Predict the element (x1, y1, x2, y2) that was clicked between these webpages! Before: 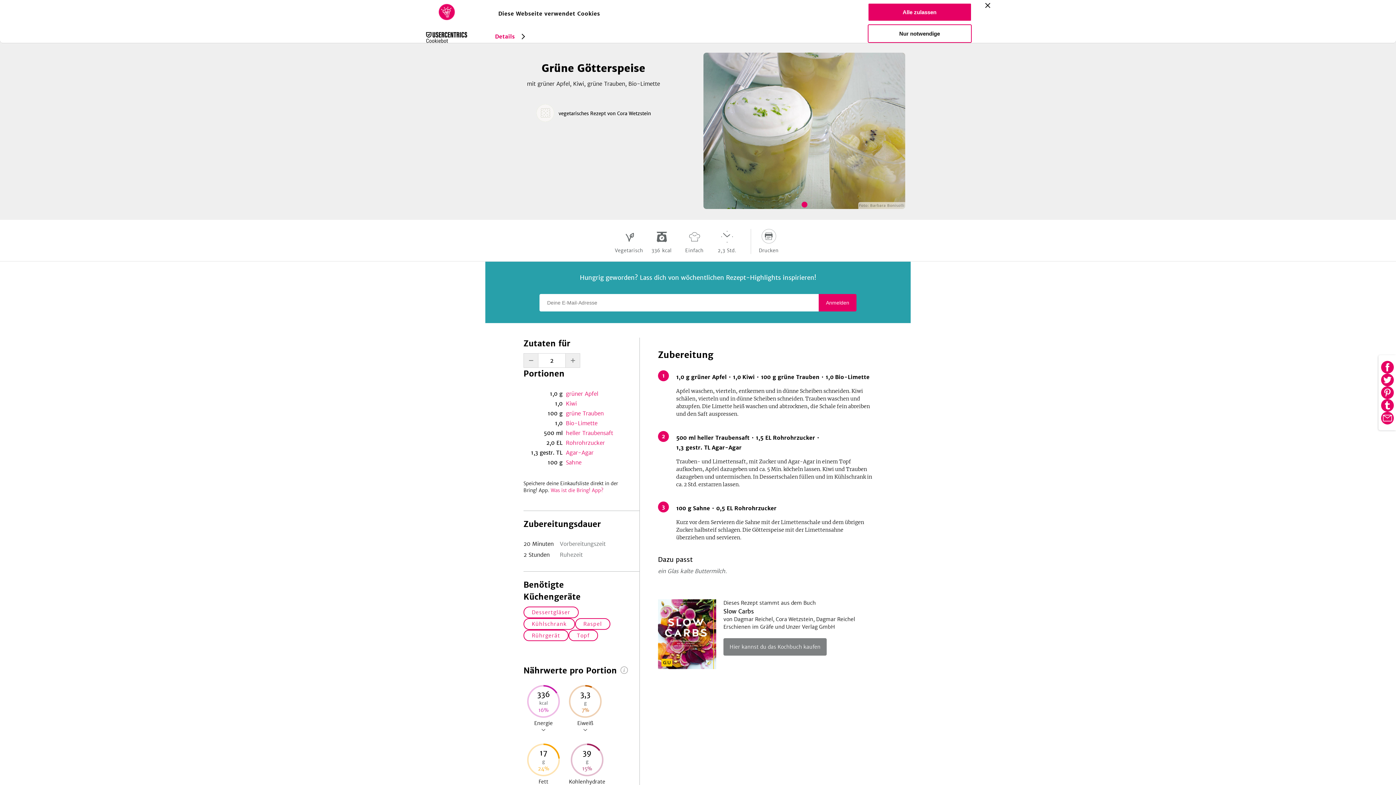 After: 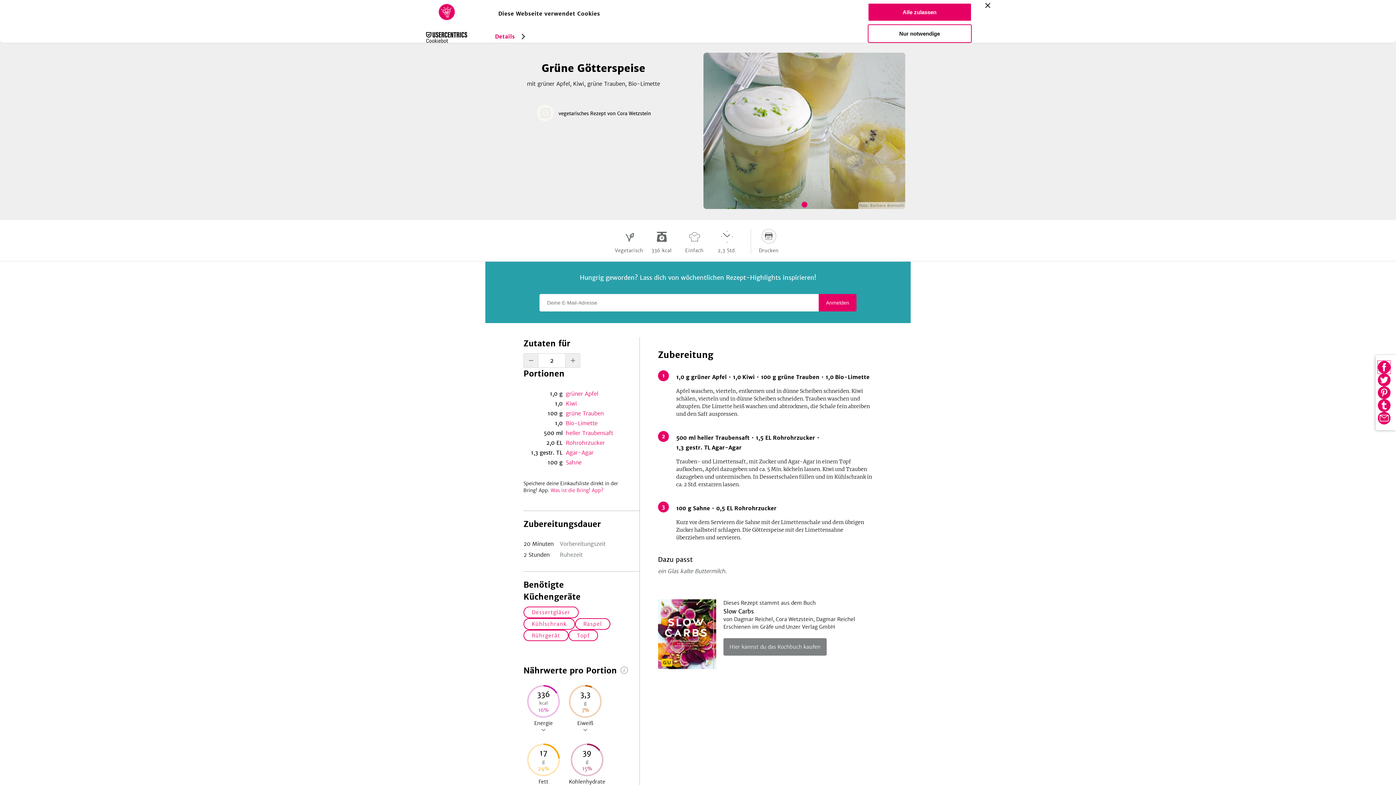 Action: bbox: (1381, 360, 1394, 373) label: Auf Facebook teilen